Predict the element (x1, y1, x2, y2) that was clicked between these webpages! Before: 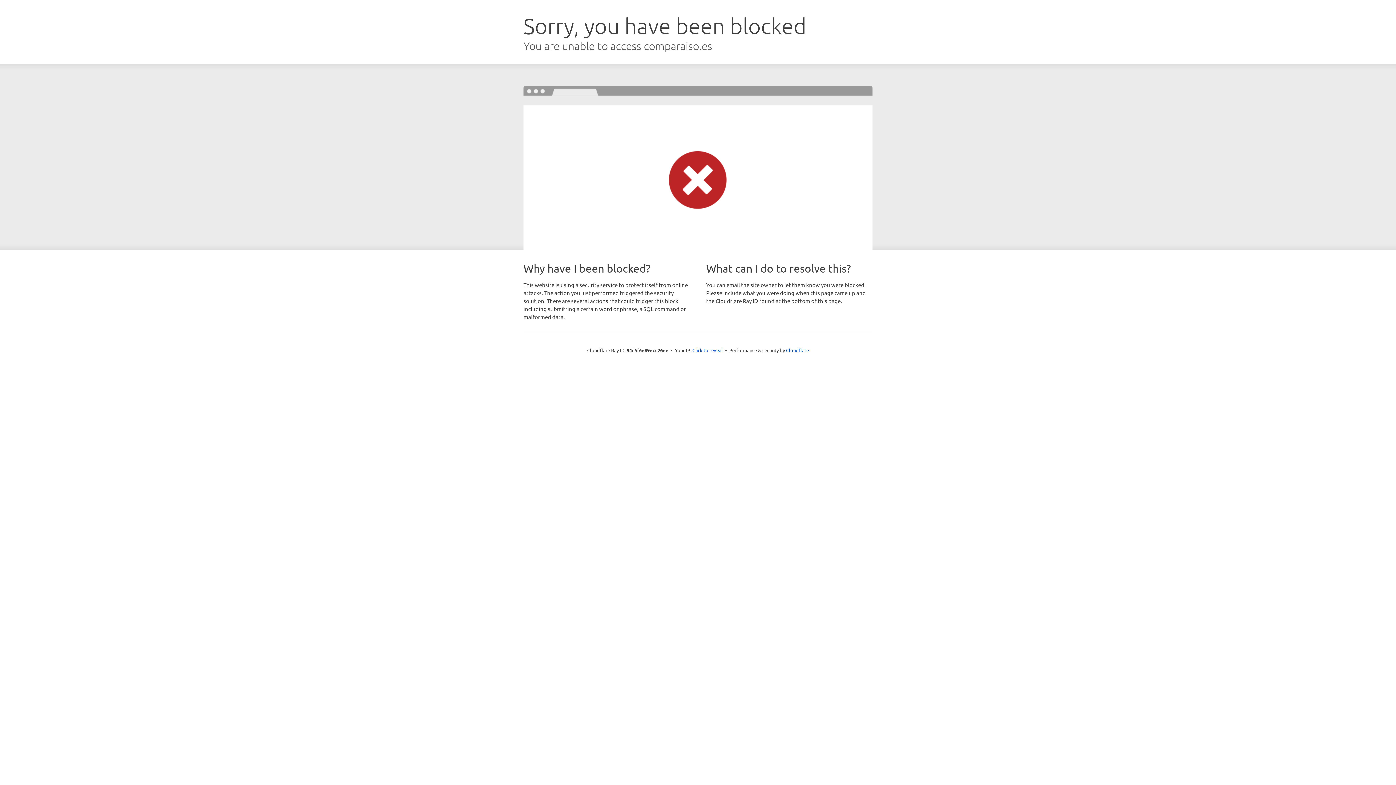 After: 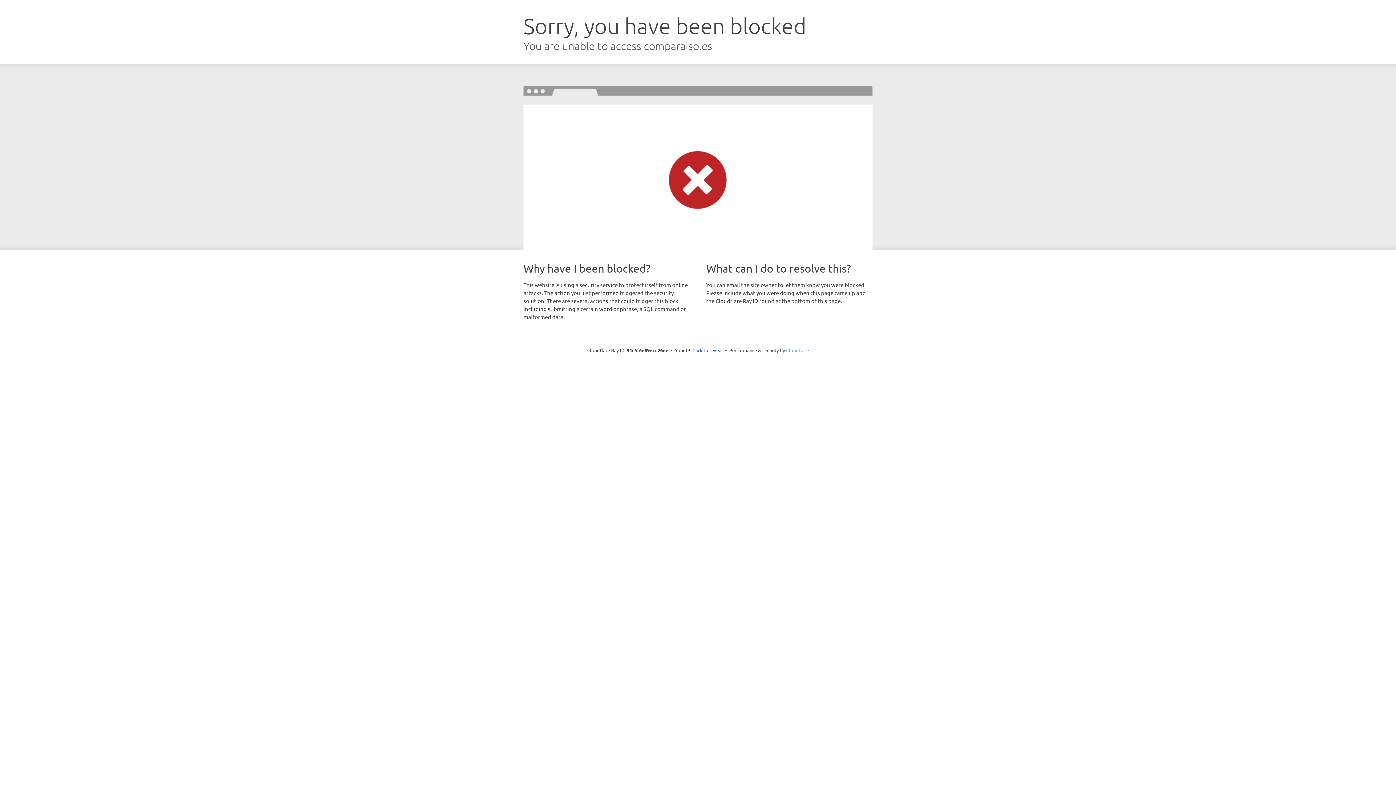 Action: bbox: (786, 347, 809, 353) label: Cloudflare